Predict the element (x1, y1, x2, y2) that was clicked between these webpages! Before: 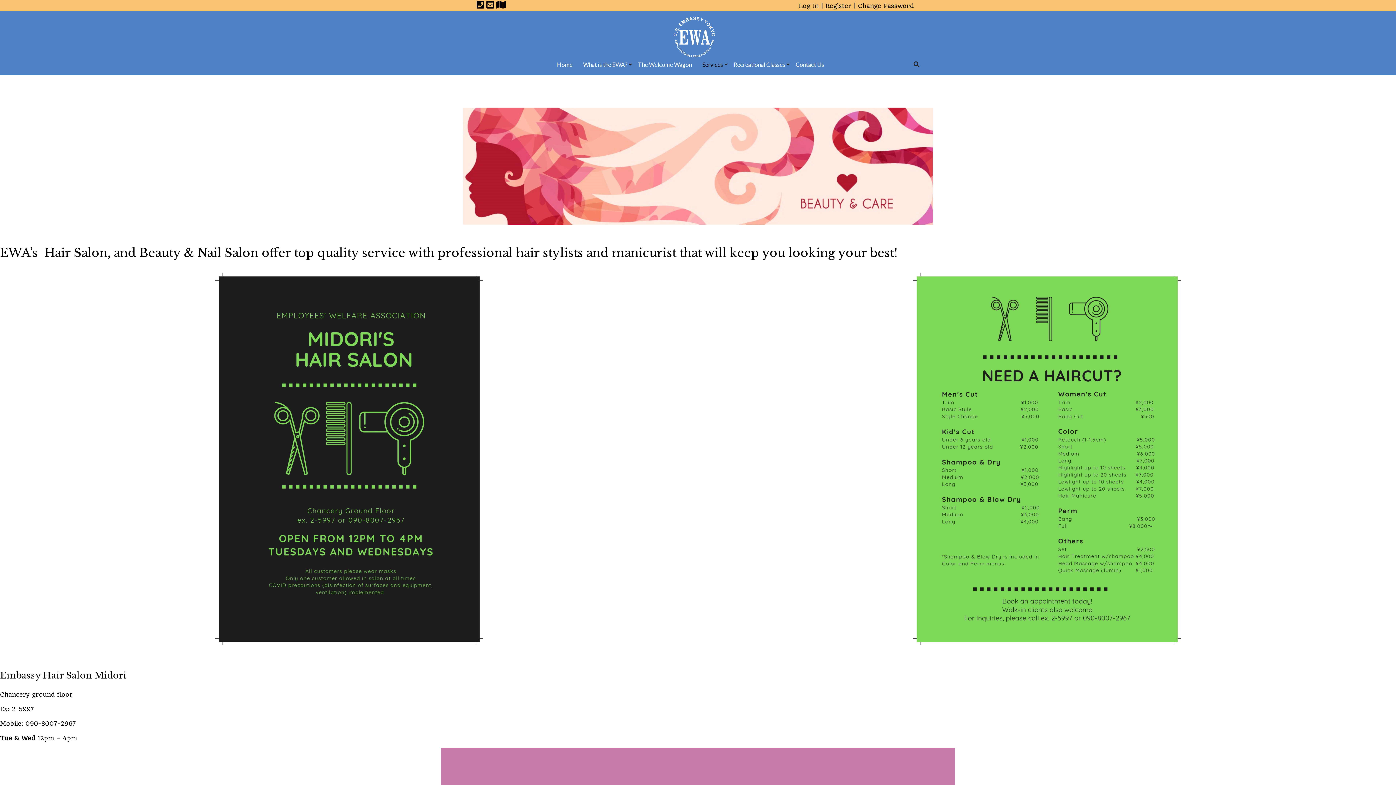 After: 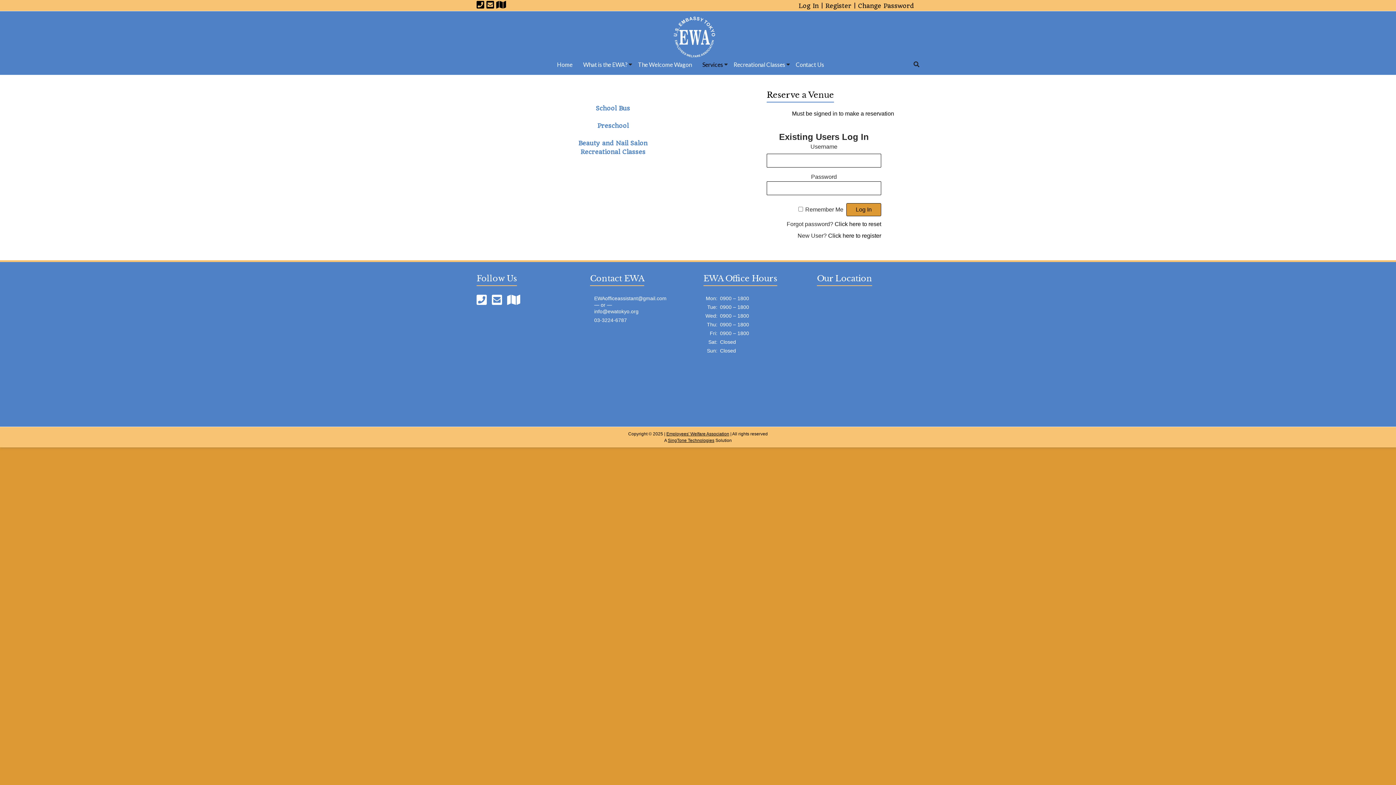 Action: bbox: (702, 59, 723, 70) label: Services